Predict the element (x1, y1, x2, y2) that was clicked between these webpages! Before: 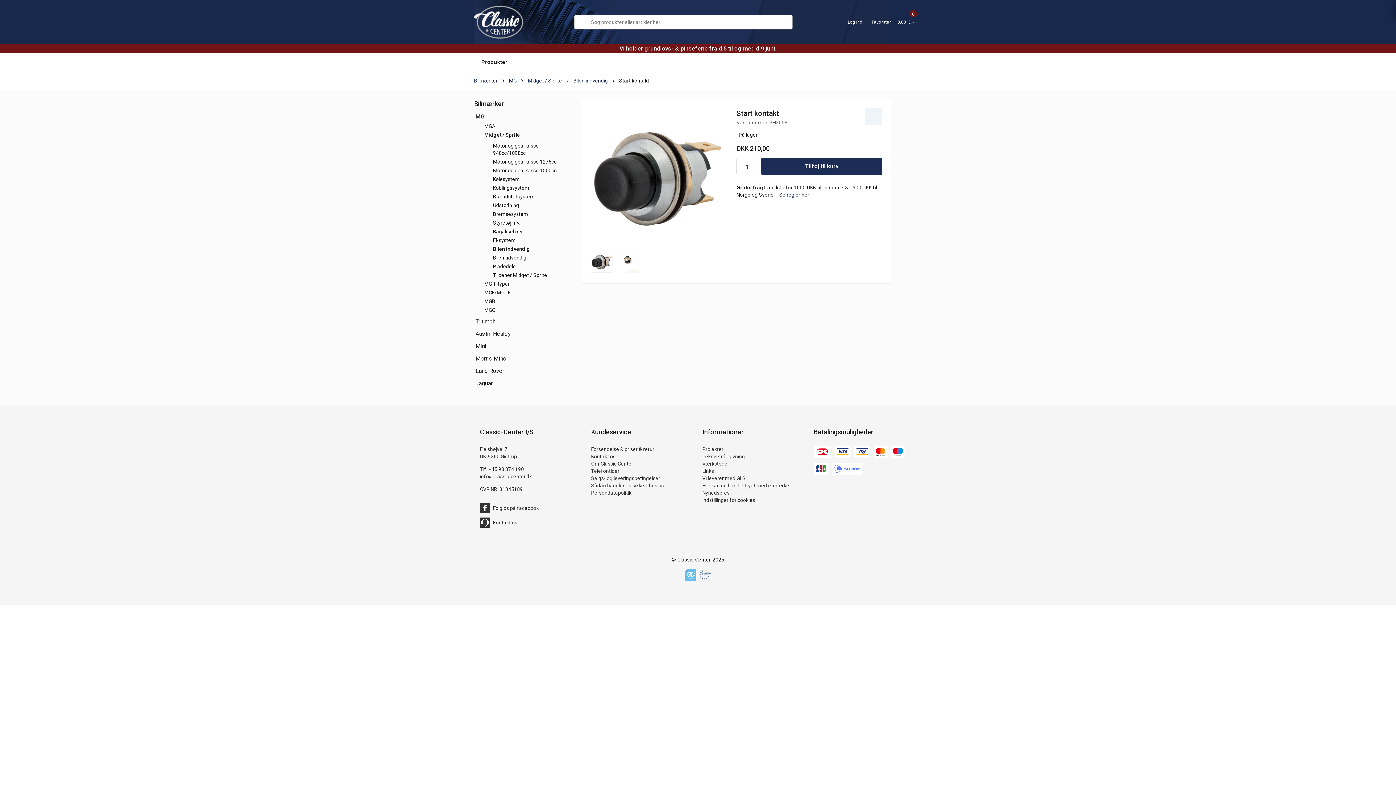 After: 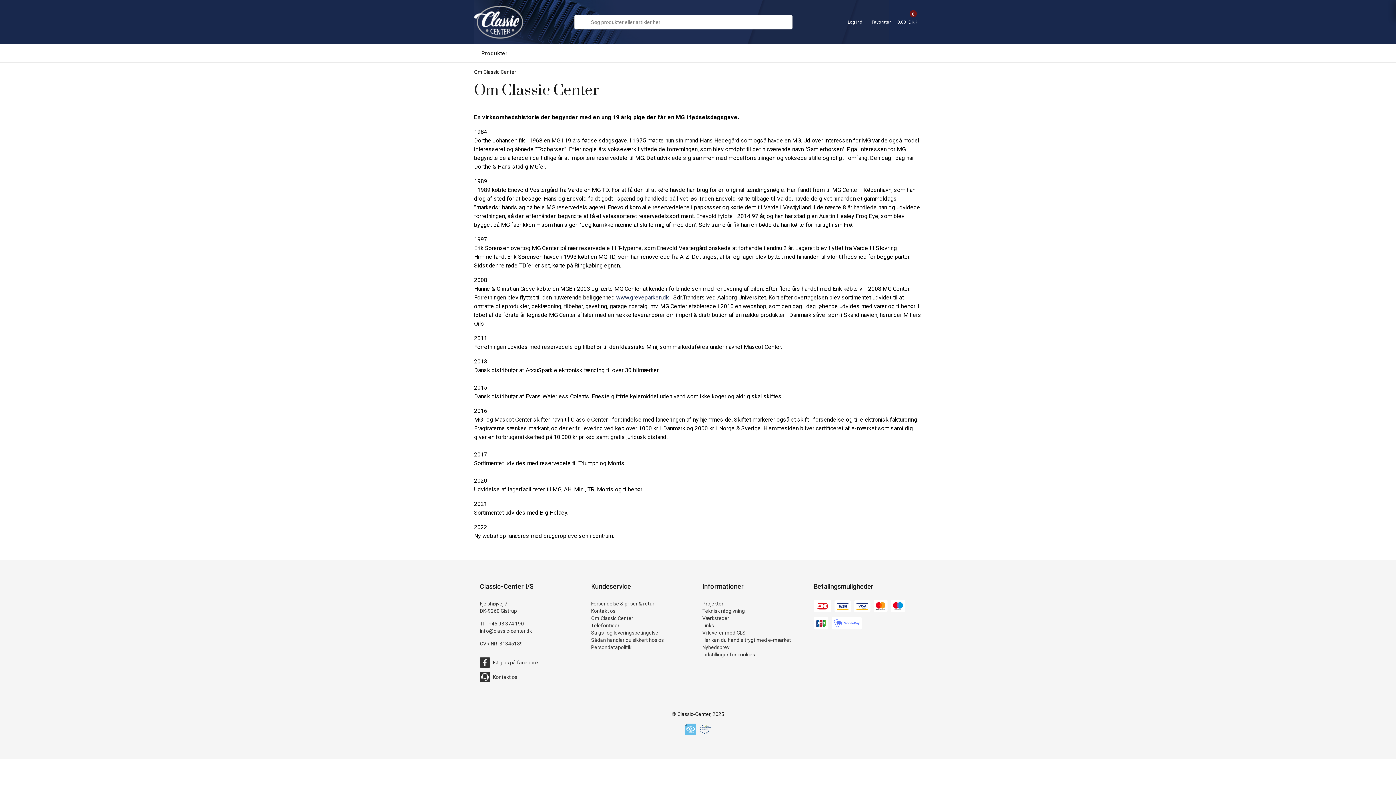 Action: bbox: (591, 460, 633, 467) label: Om Classic Center